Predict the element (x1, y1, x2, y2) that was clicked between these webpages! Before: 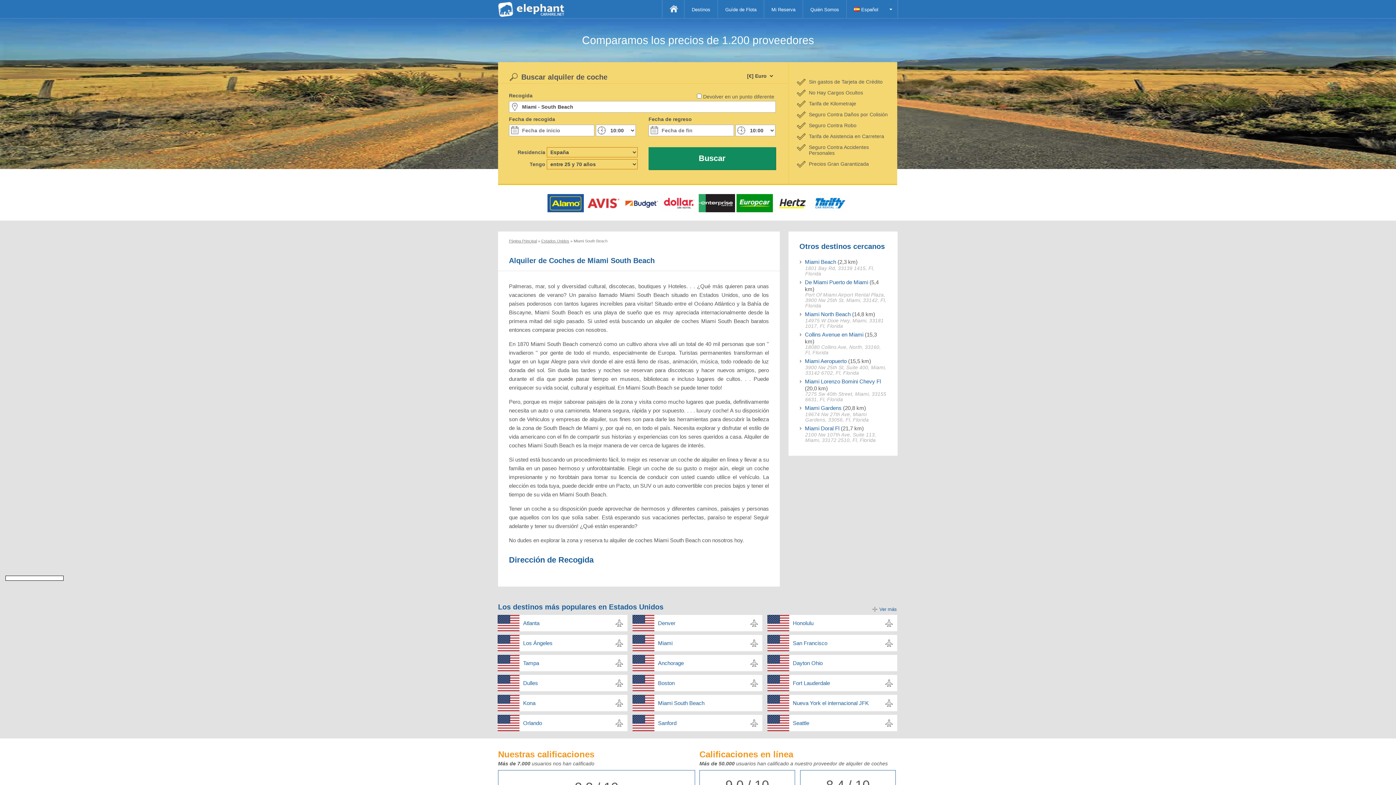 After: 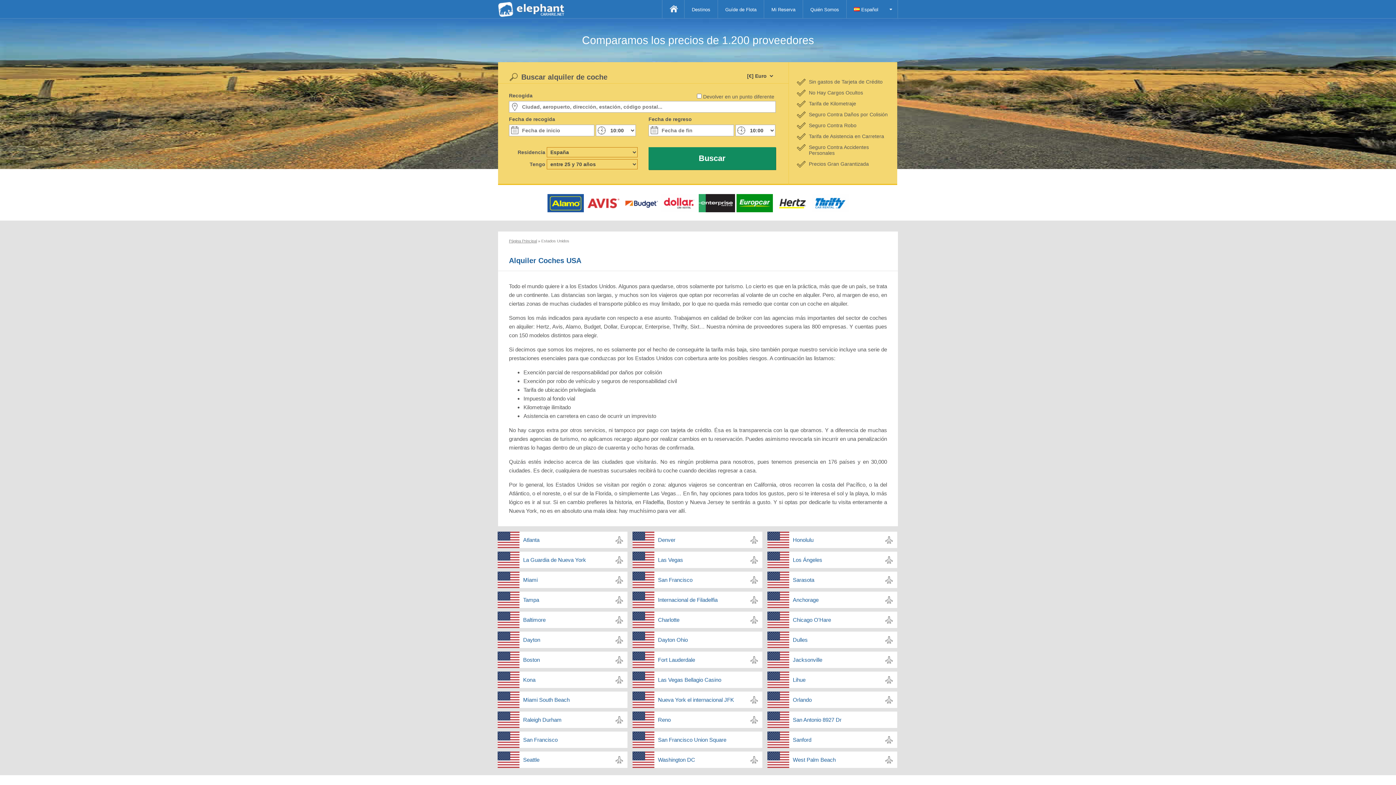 Action: label: Estados Unidos bbox: (541, 238, 569, 243)